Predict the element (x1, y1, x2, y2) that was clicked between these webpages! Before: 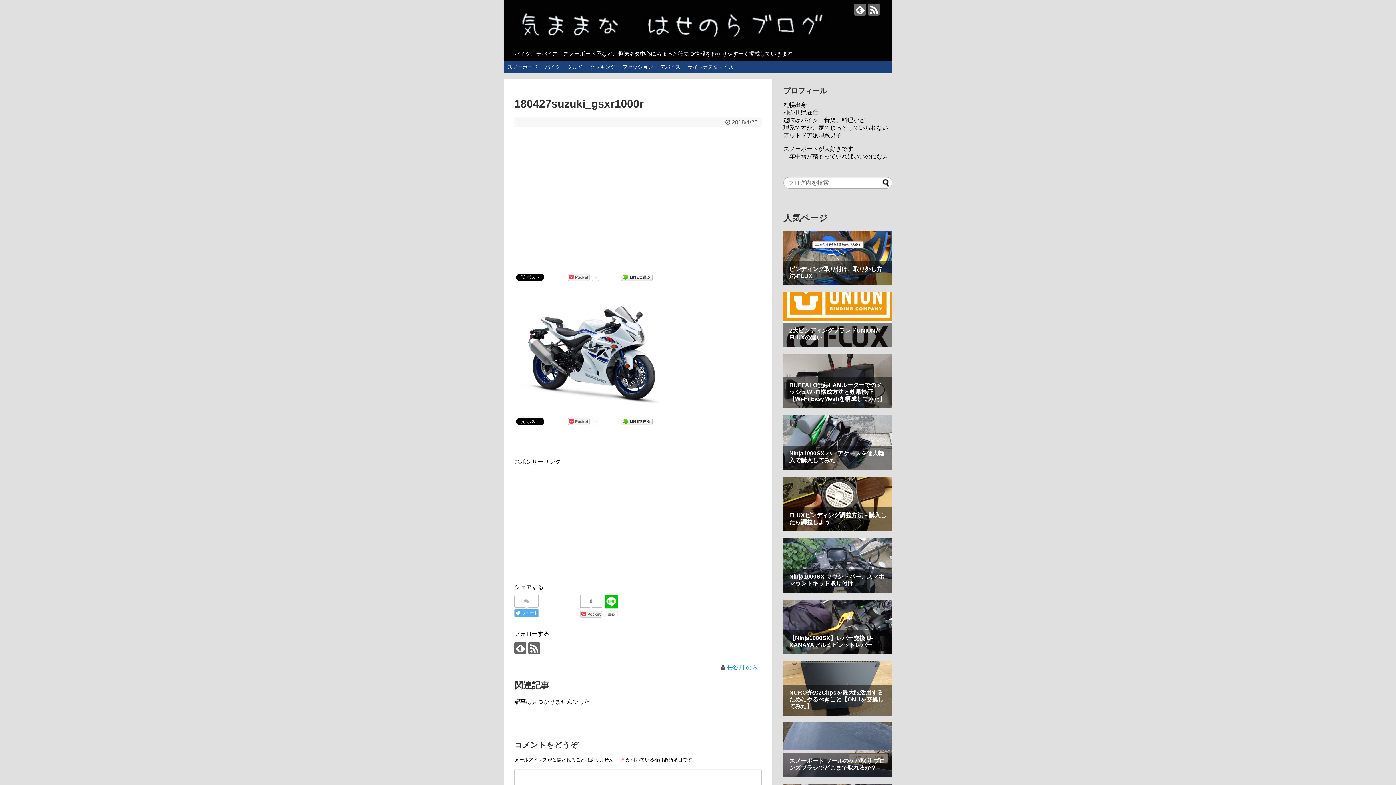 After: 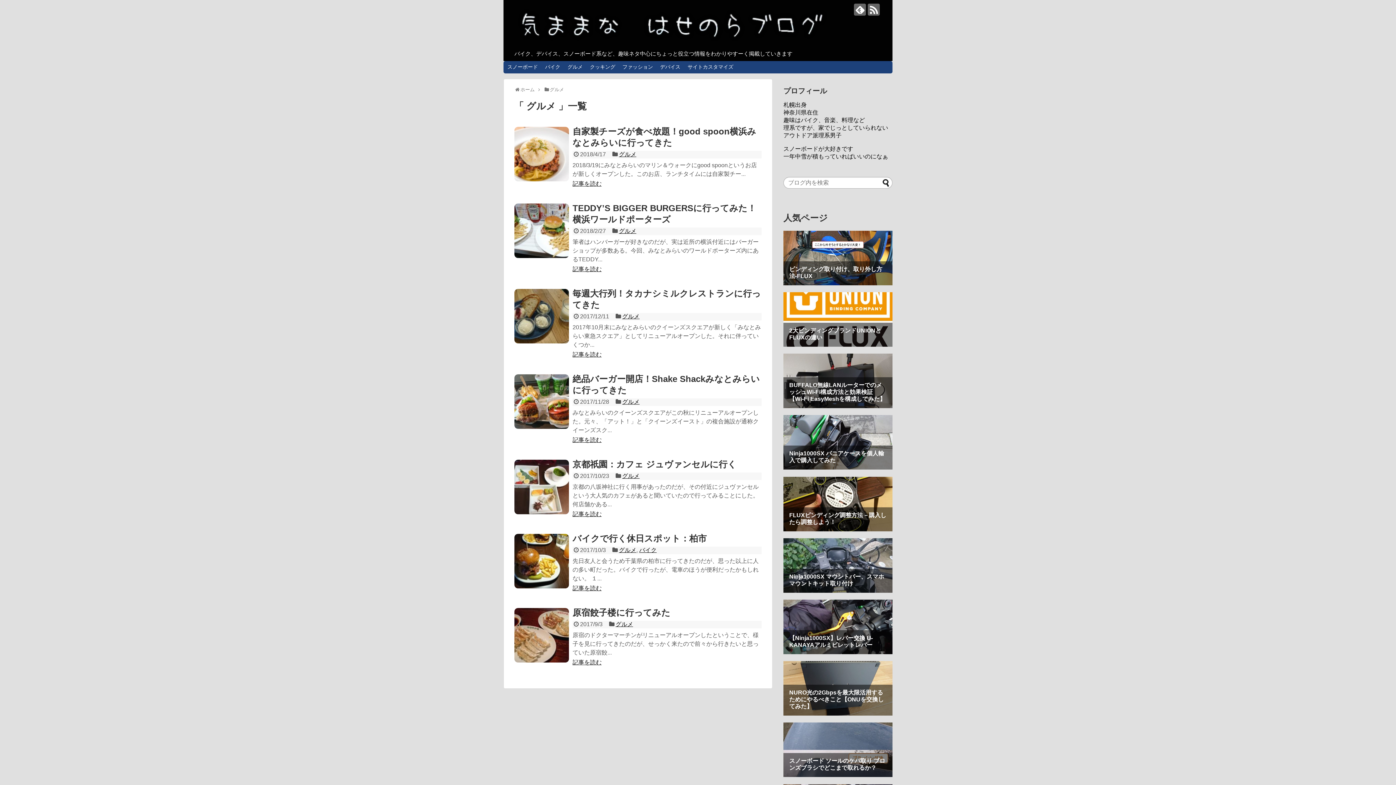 Action: bbox: (564, 61, 586, 73) label: グルメ